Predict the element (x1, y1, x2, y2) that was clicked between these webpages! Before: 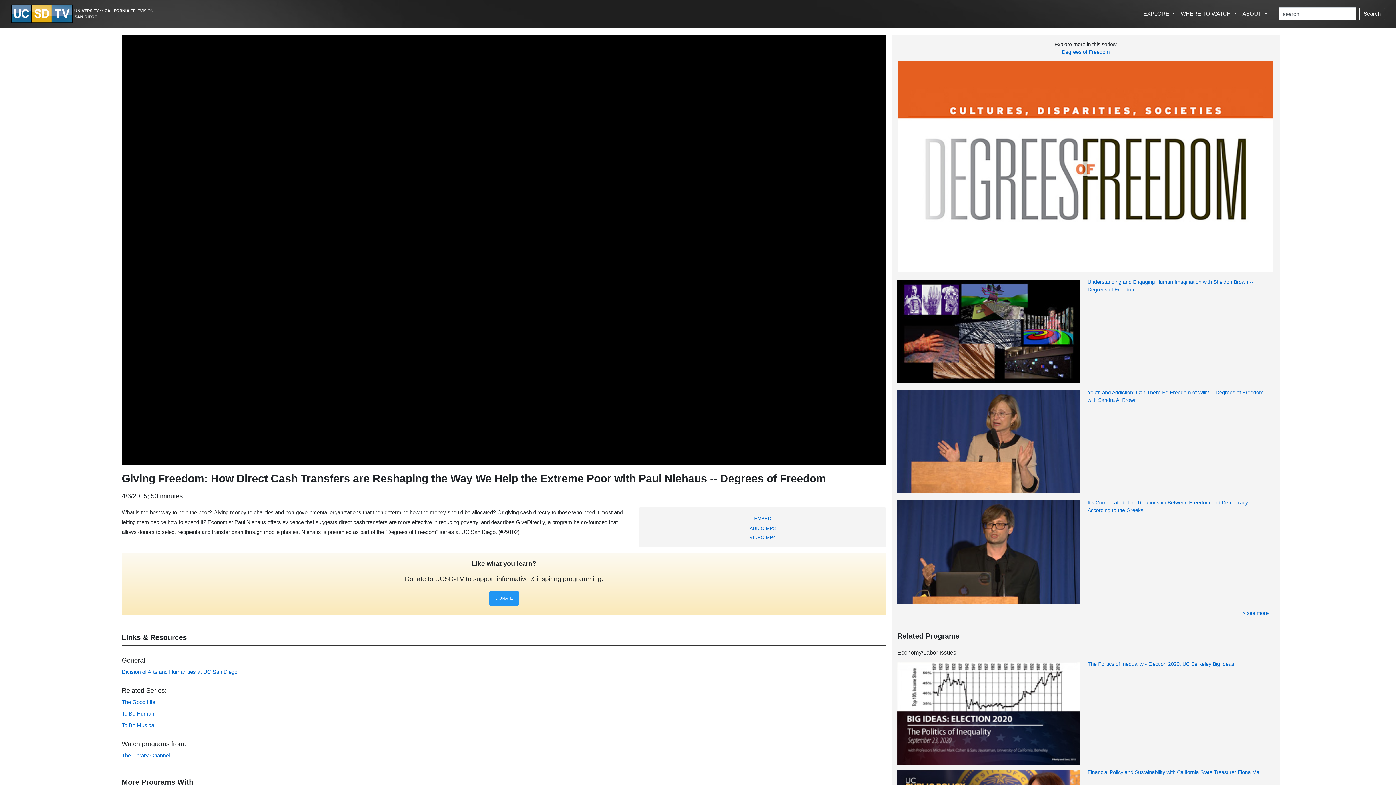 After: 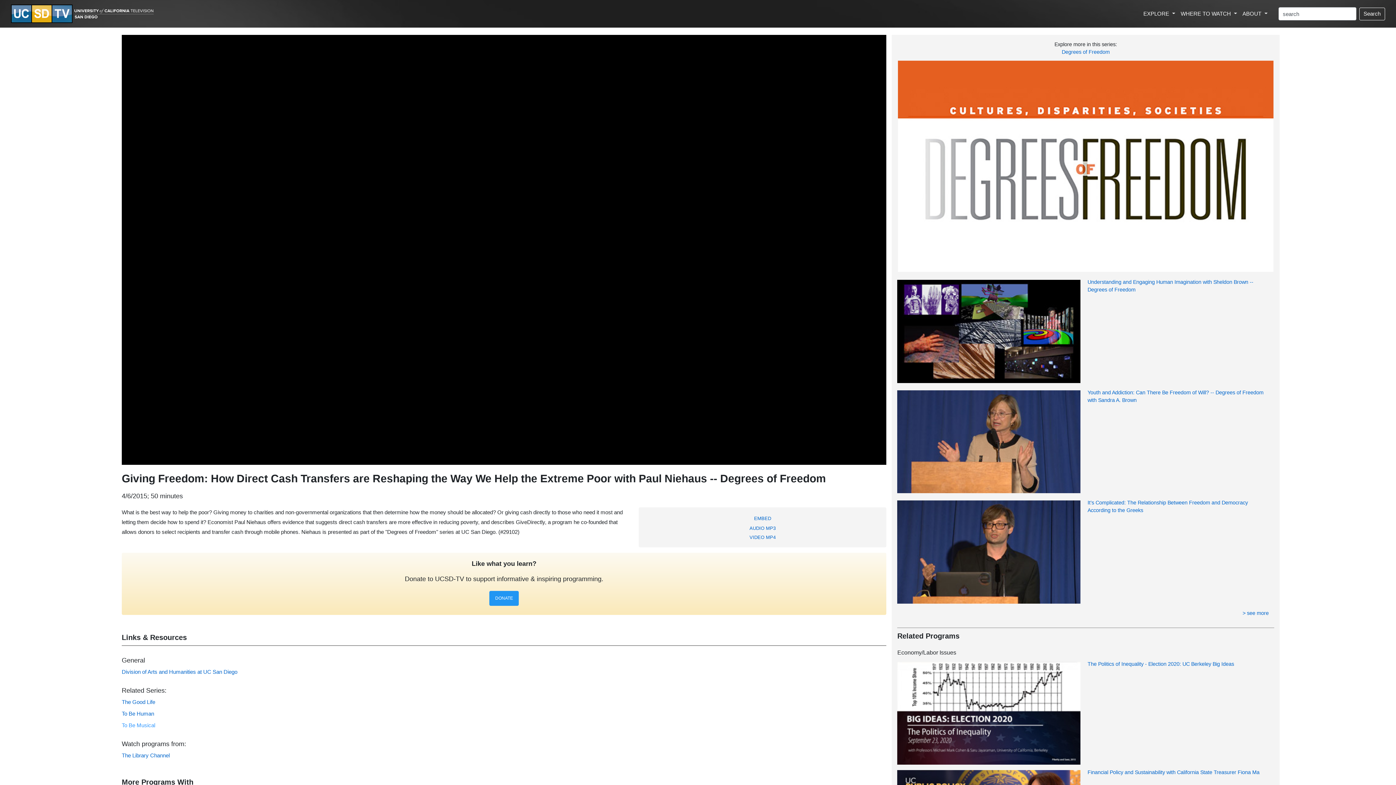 Action: label: To Be Musical bbox: (121, 722, 155, 728)